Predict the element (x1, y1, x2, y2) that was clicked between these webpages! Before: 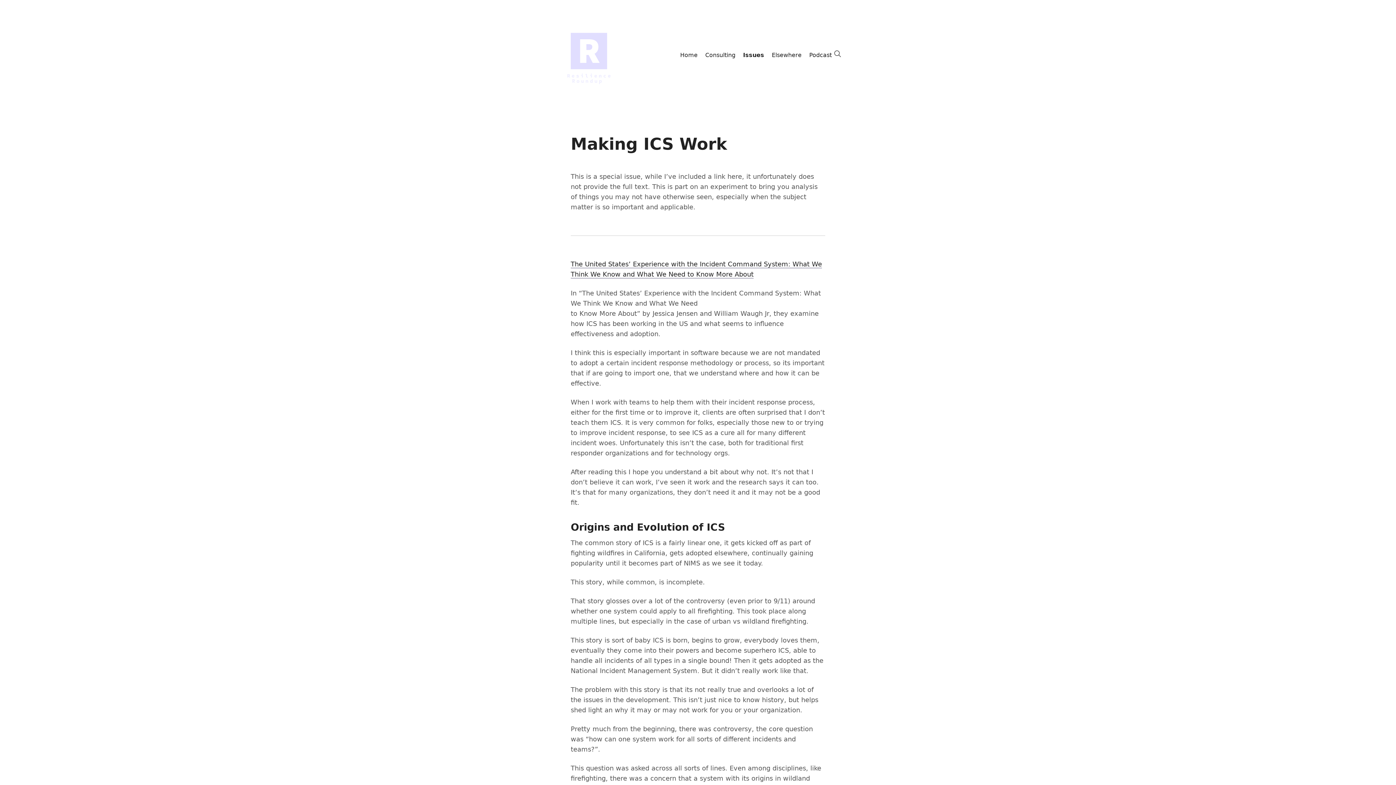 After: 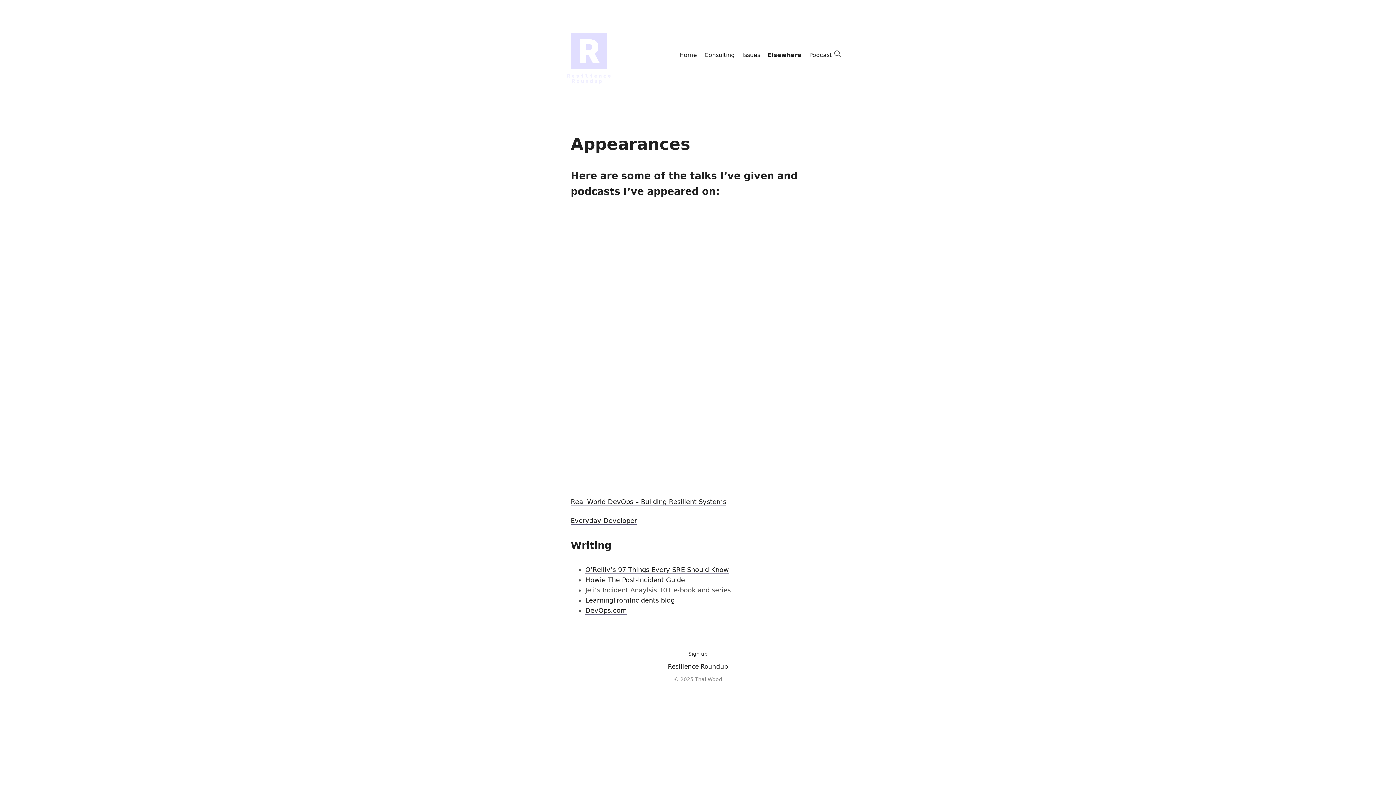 Action: label: Elsewhere bbox: (772, 51, 801, 58)